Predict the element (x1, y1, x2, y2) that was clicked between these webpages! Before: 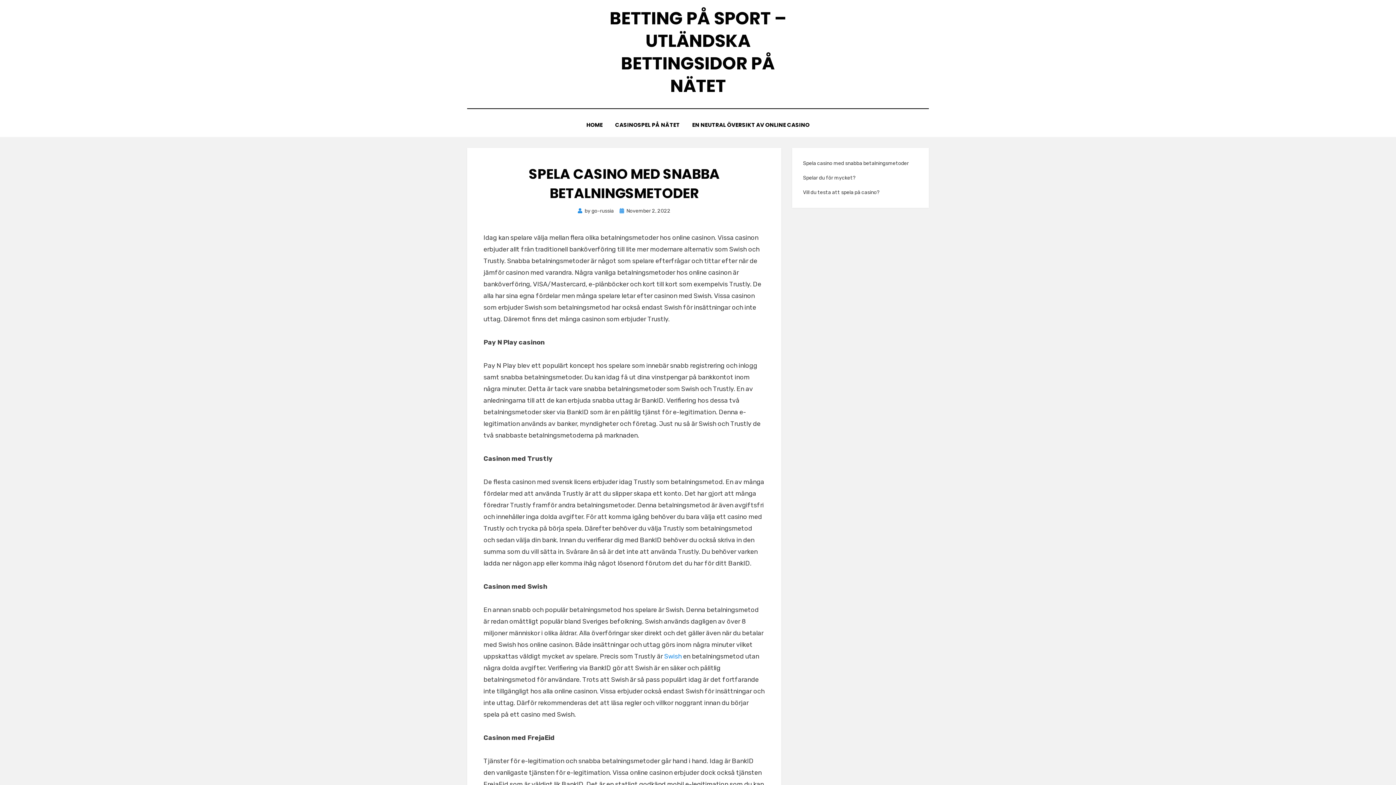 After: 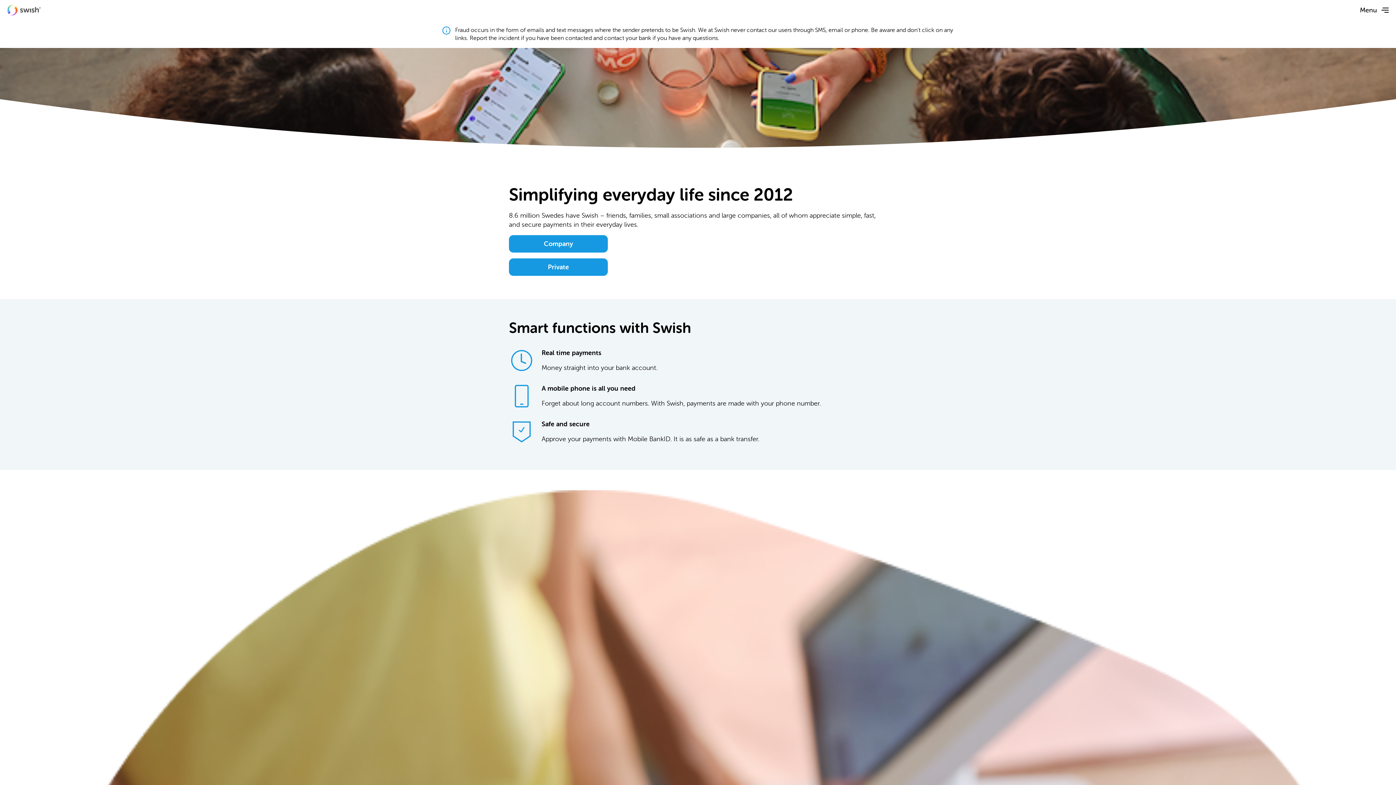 Action: label: Swish bbox: (664, 652, 681, 660)